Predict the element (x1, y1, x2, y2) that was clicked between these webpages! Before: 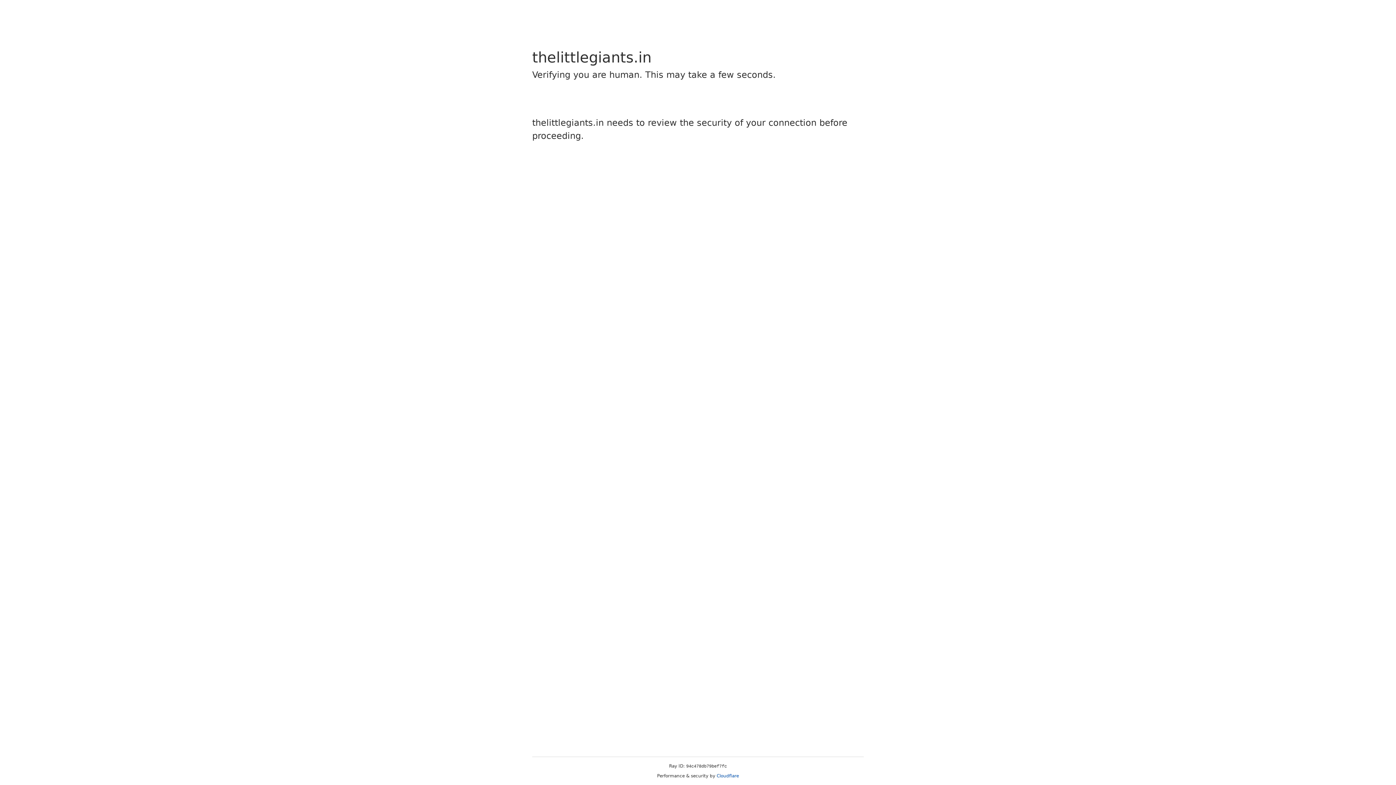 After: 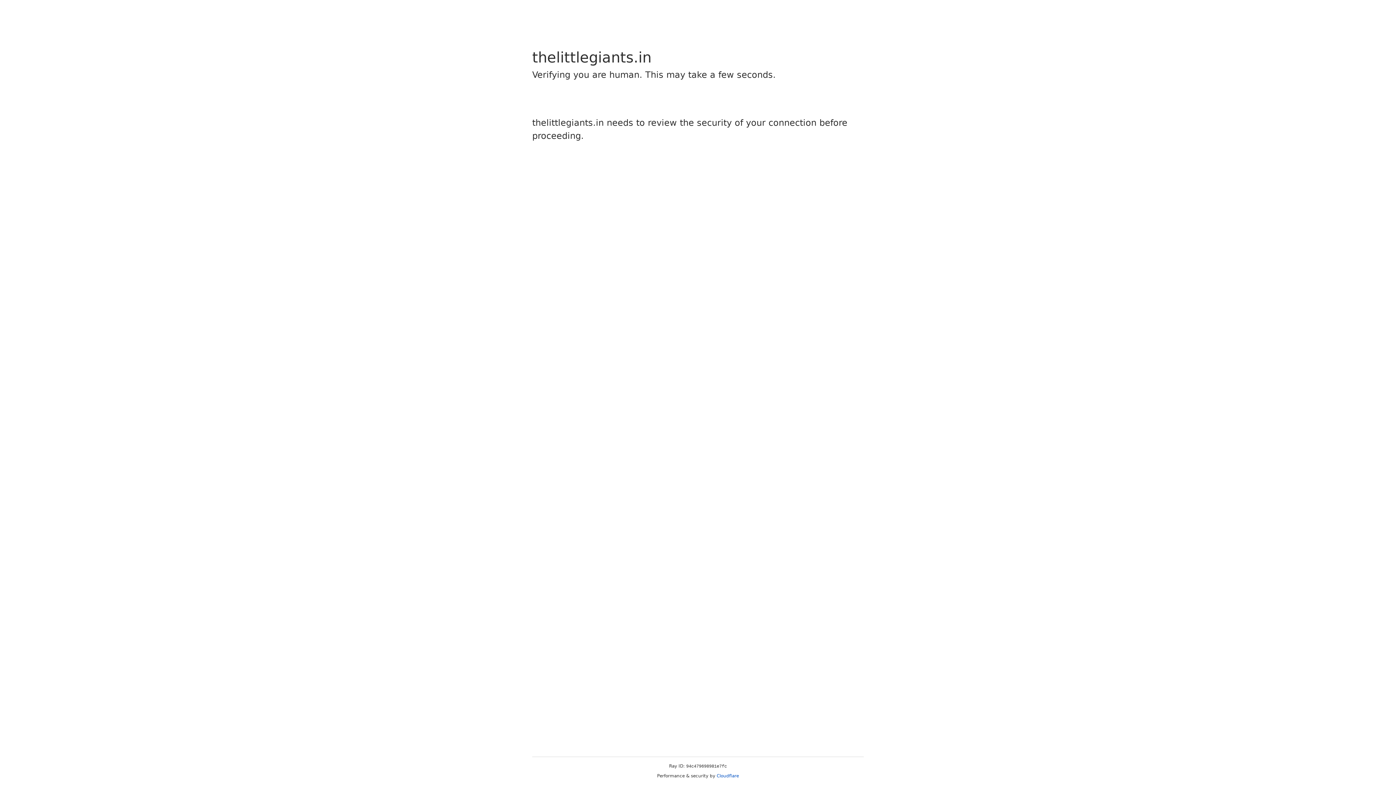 Action: bbox: (716, 773, 739, 778) label: Cloudflare